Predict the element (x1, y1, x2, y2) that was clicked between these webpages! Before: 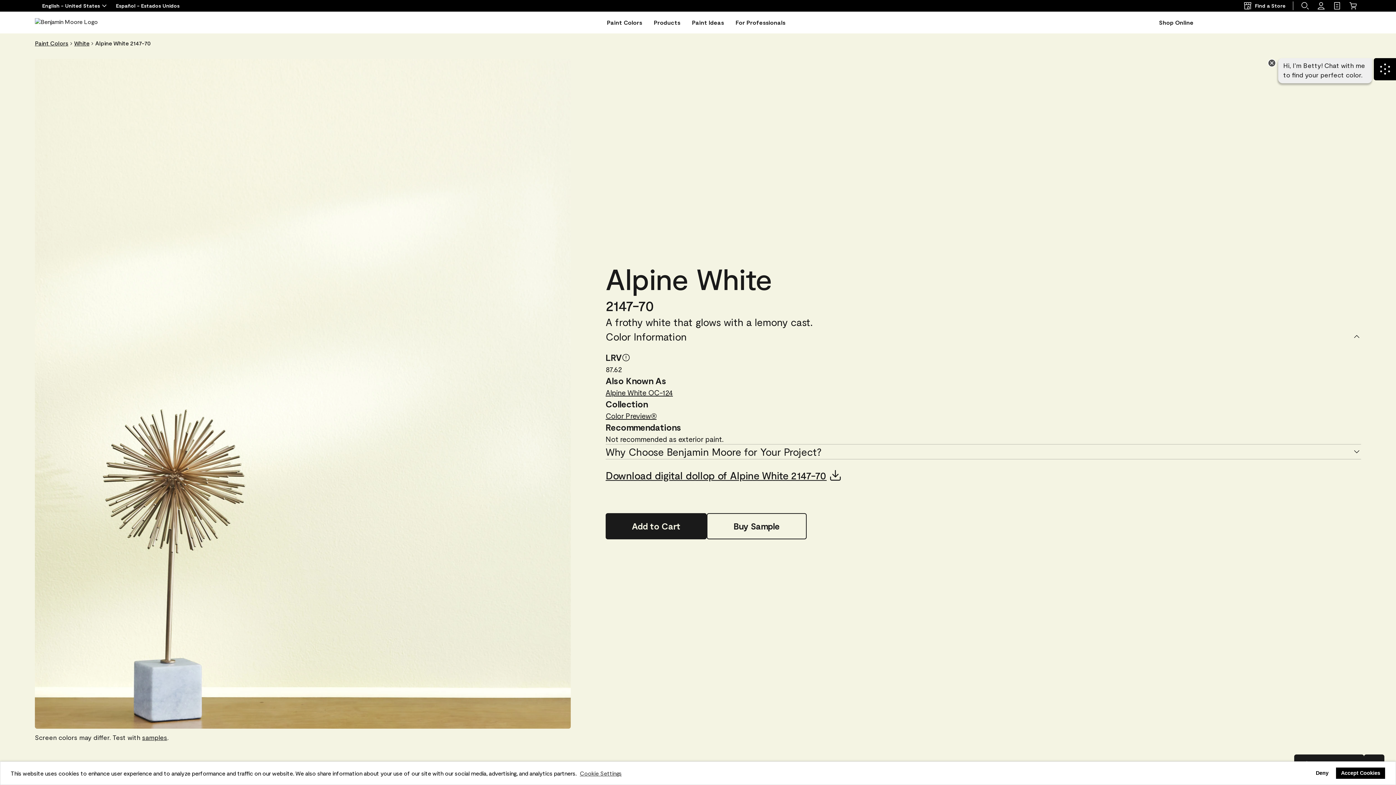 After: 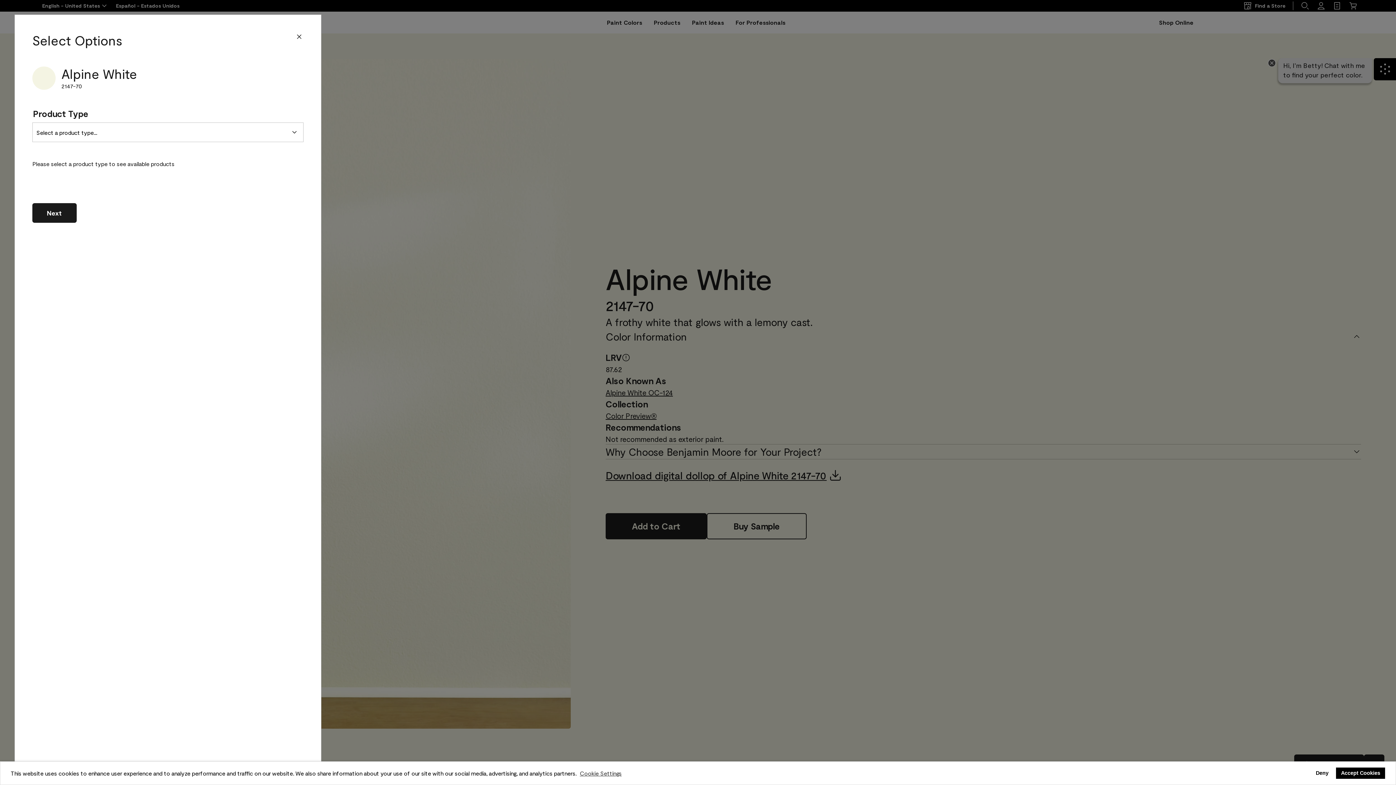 Action: label: Add Alpine White 2147-70 to the cart bbox: (605, 513, 706, 539)